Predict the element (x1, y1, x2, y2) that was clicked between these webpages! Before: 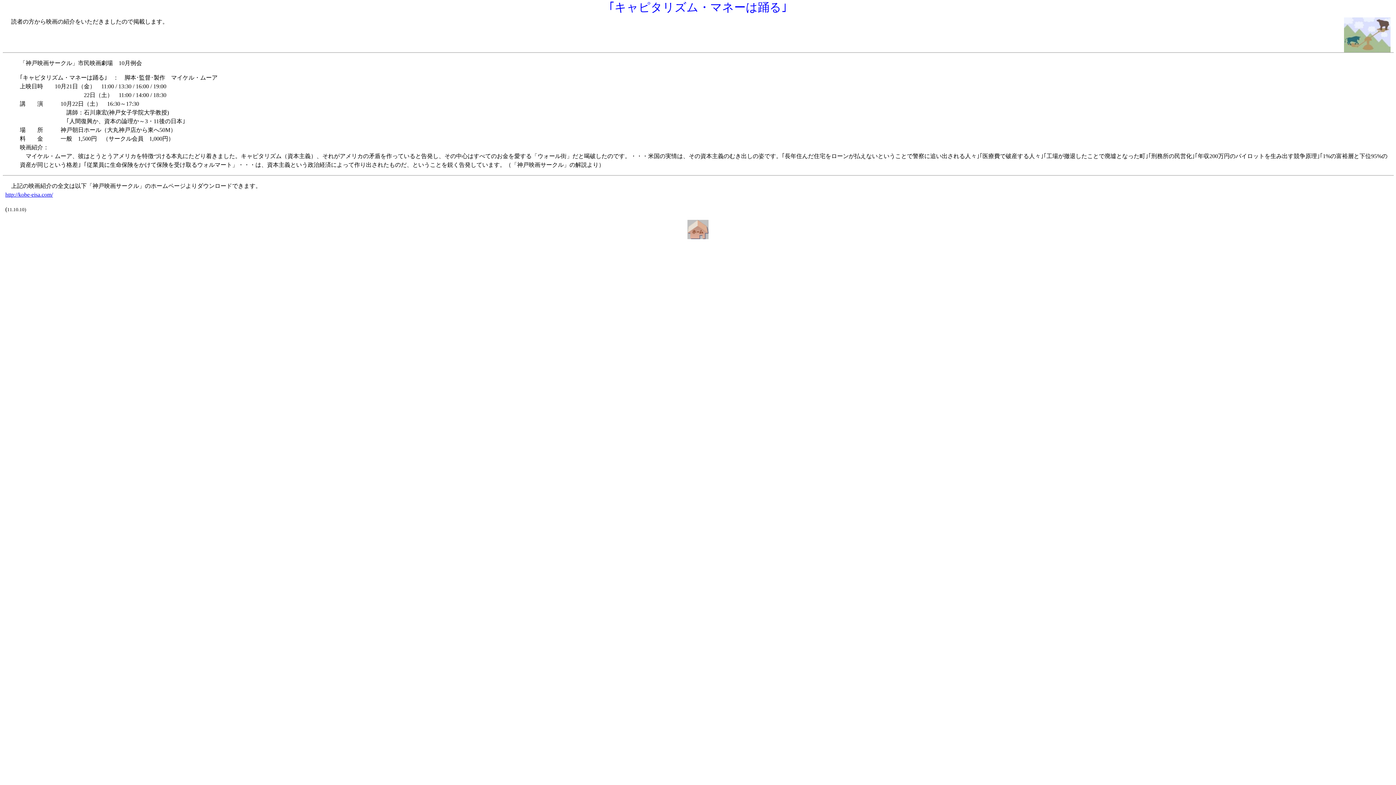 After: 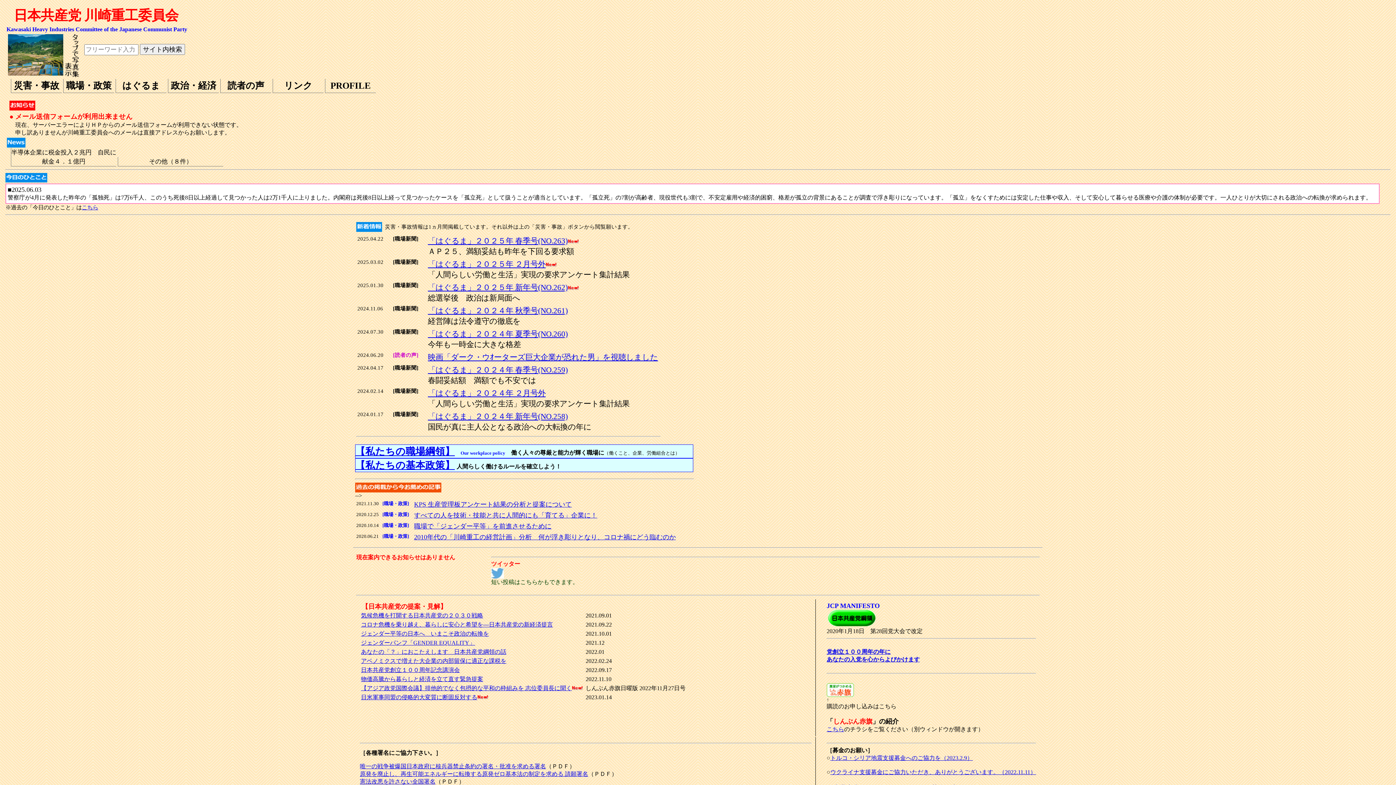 Action: bbox: (687, 234, 708, 240)